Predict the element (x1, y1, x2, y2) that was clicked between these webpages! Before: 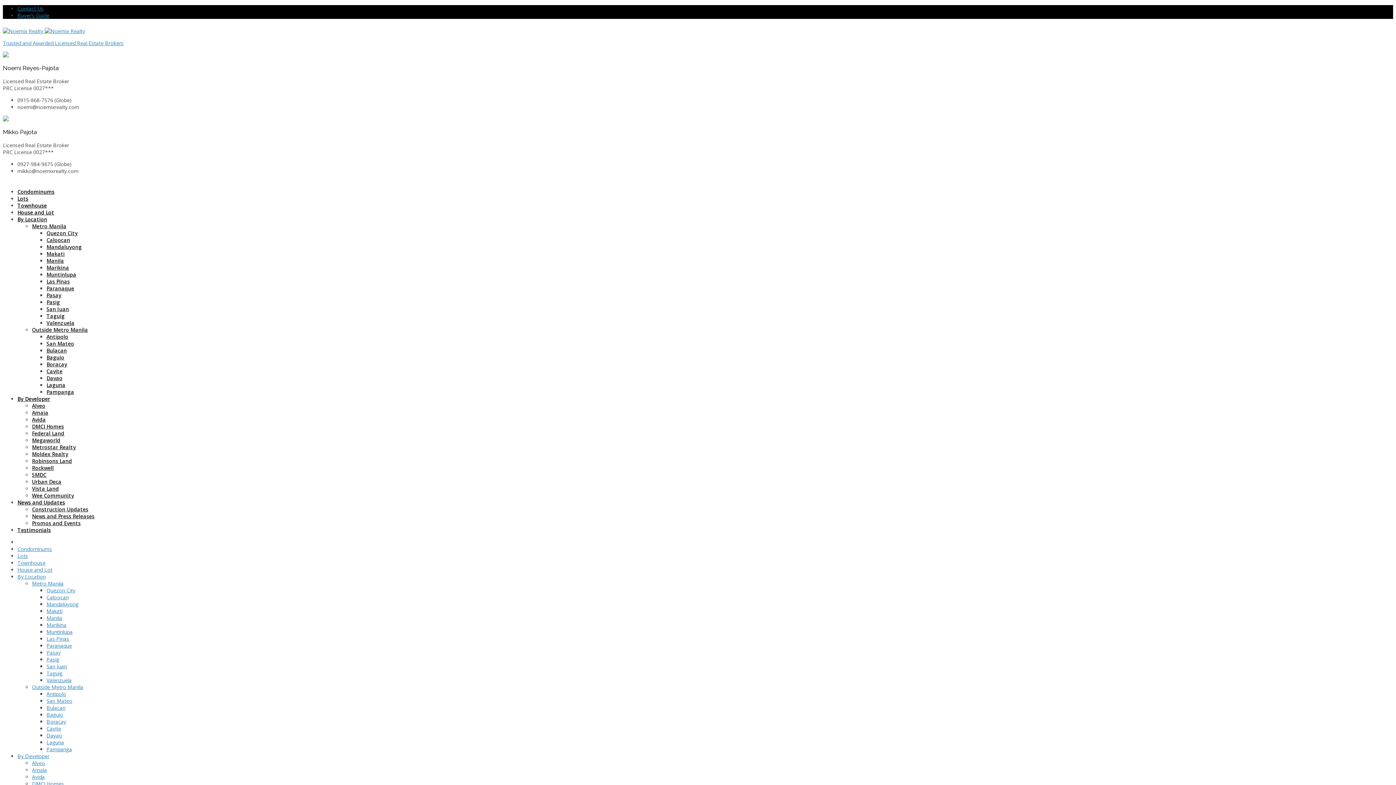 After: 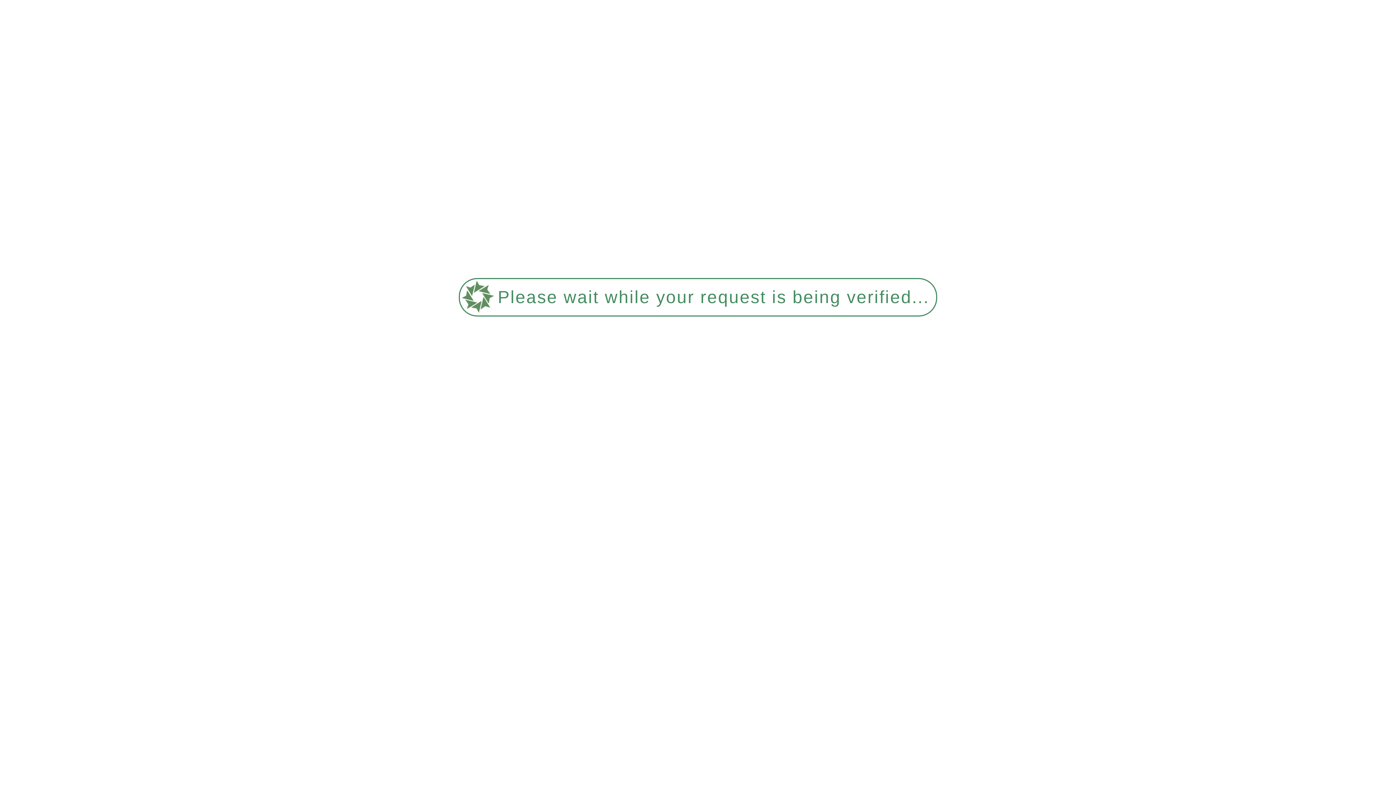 Action: label: Moldex Realty bbox: (32, 450, 68, 457)